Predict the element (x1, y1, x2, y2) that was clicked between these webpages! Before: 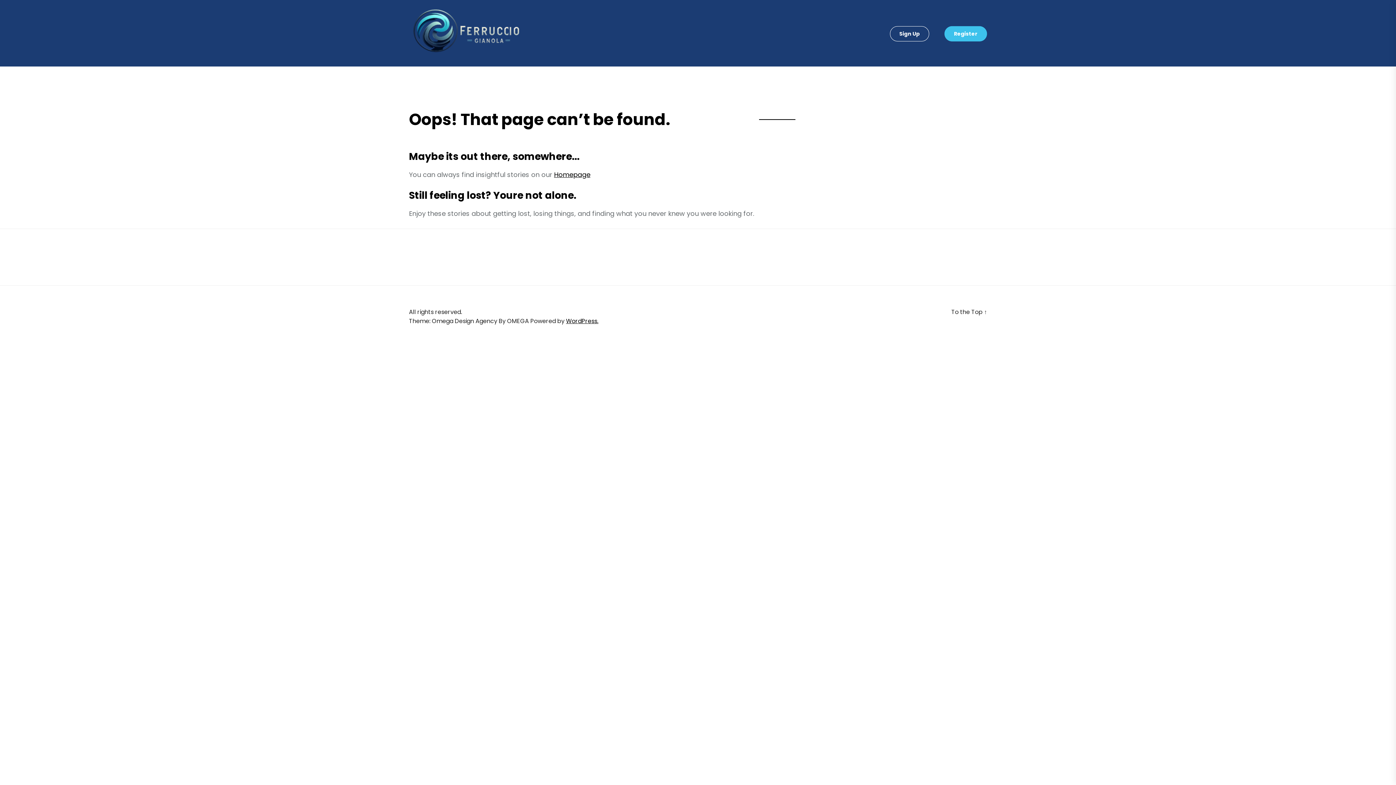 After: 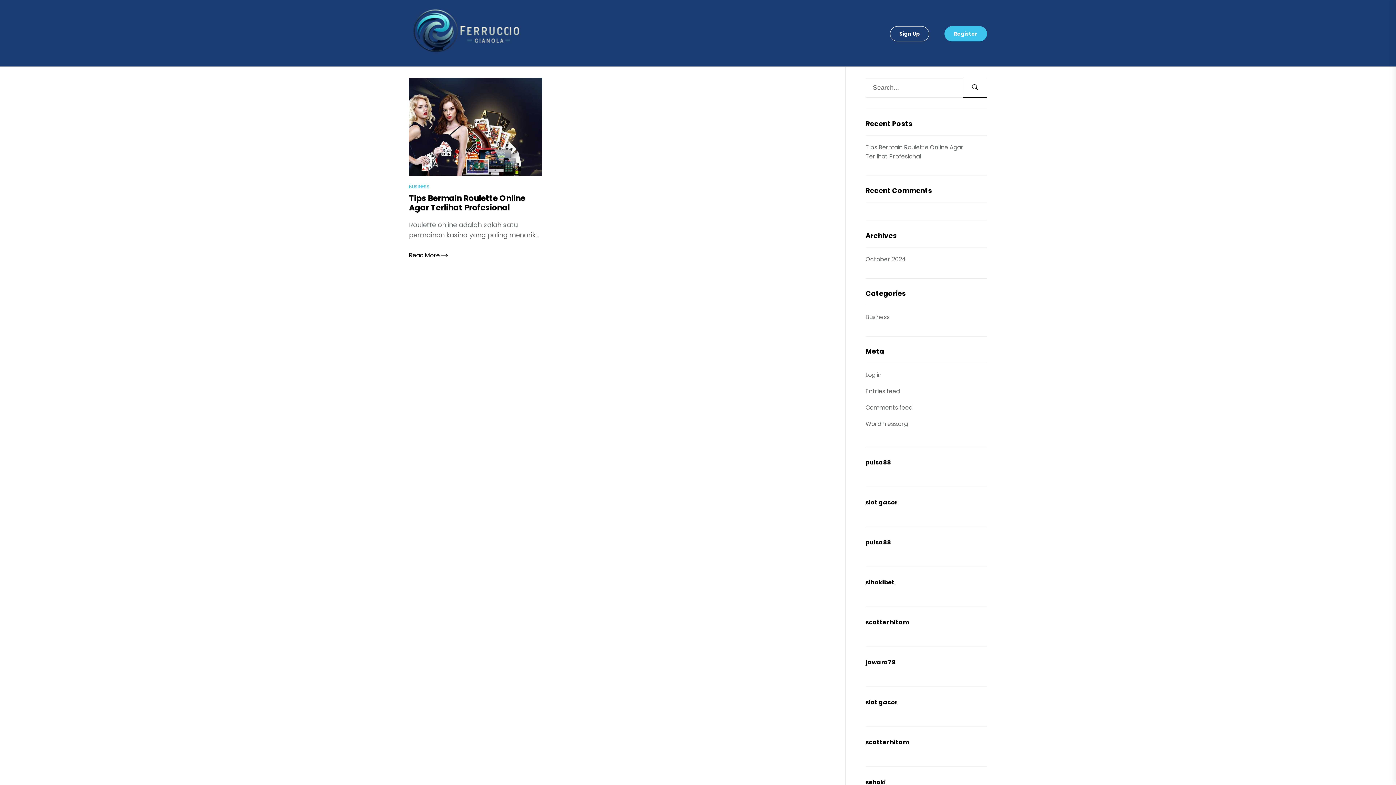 Action: bbox: (409, 4, 524, 56)